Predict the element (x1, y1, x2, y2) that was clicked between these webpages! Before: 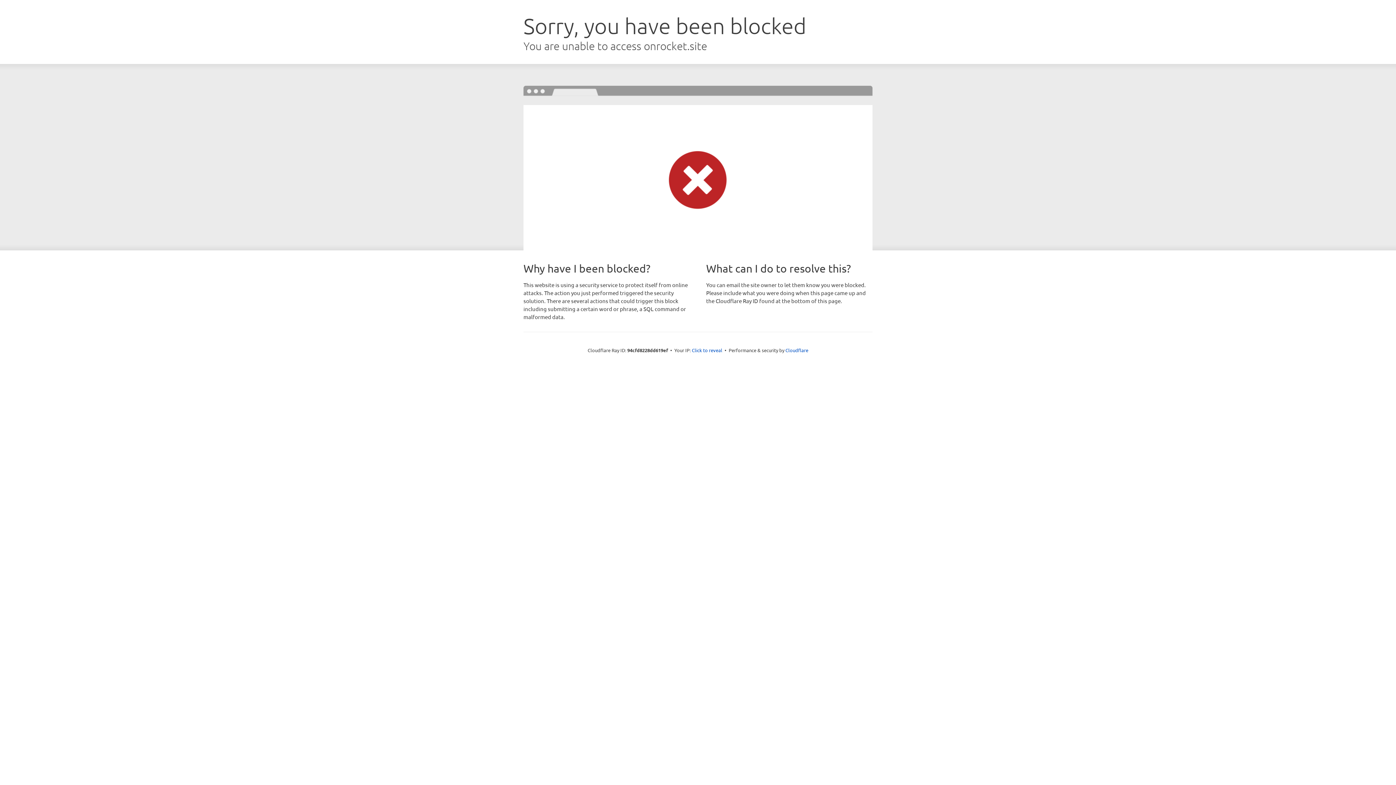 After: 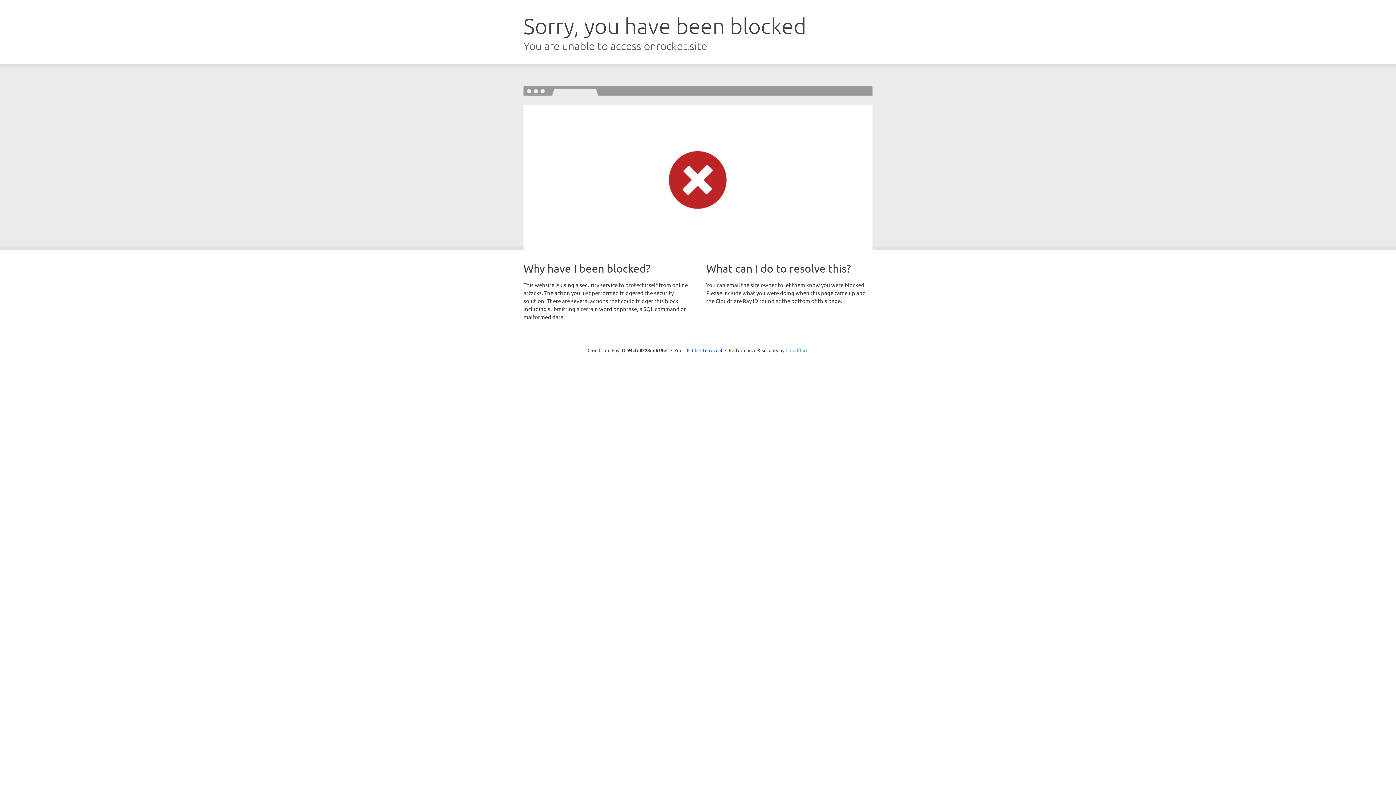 Action: bbox: (785, 347, 808, 353) label: Cloudflare